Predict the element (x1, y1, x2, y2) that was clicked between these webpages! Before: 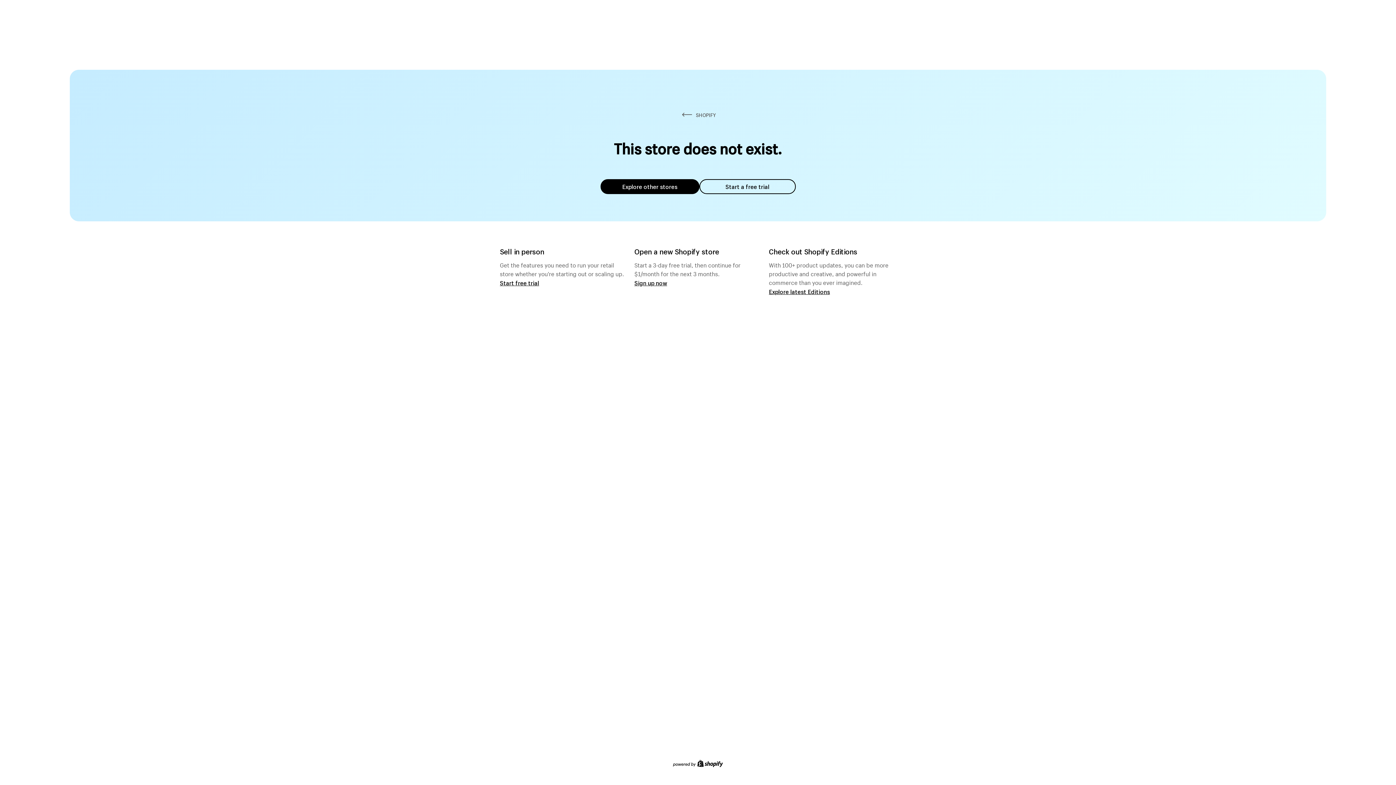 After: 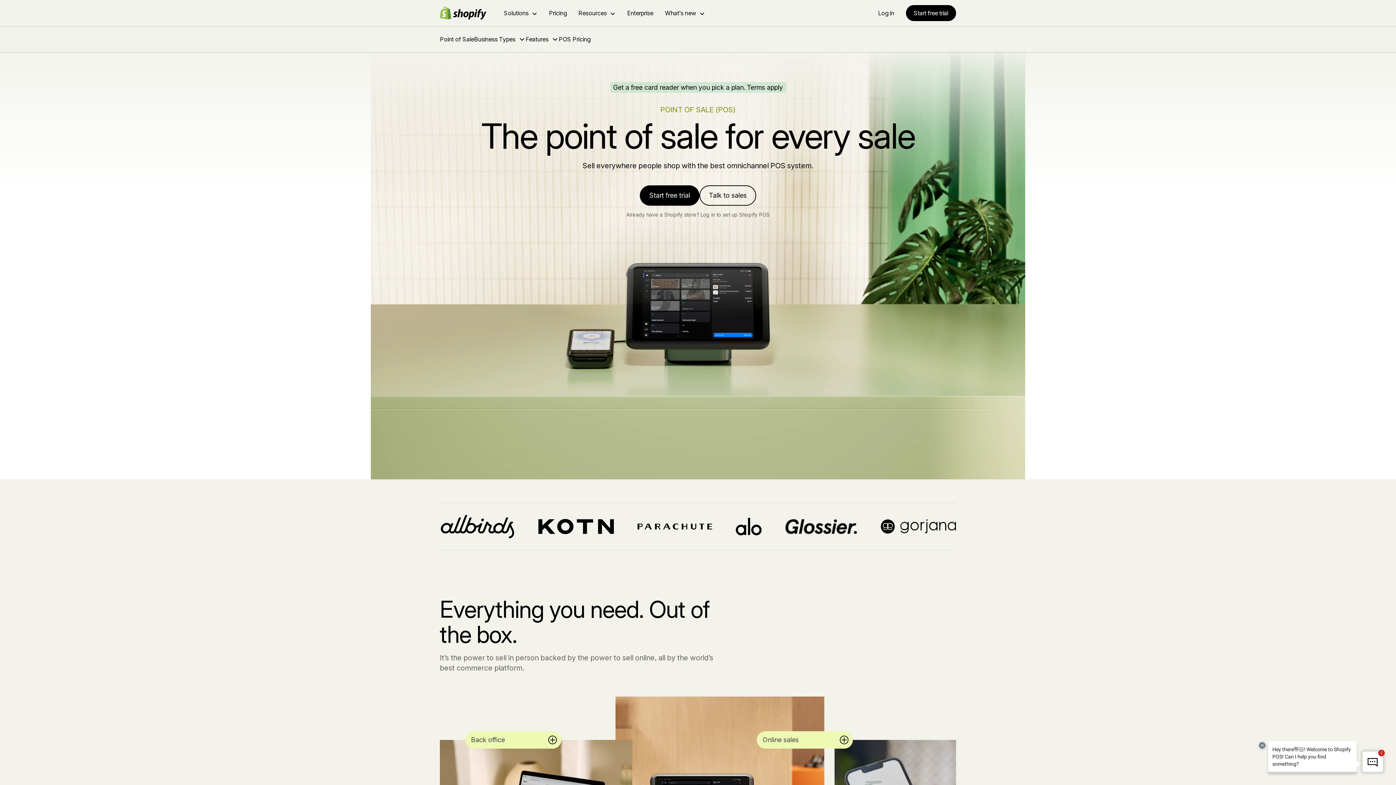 Action: bbox: (500, 279, 539, 286) label: Start free trial